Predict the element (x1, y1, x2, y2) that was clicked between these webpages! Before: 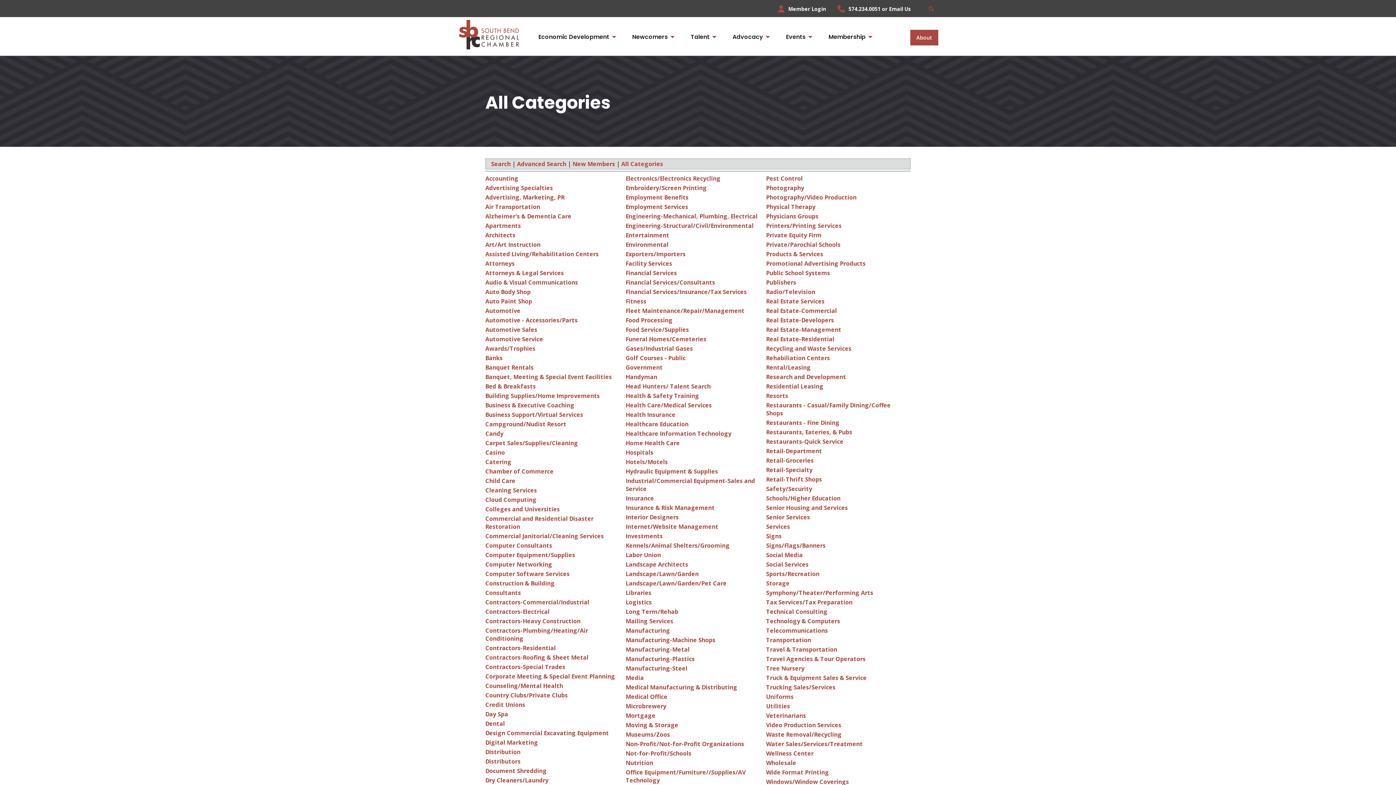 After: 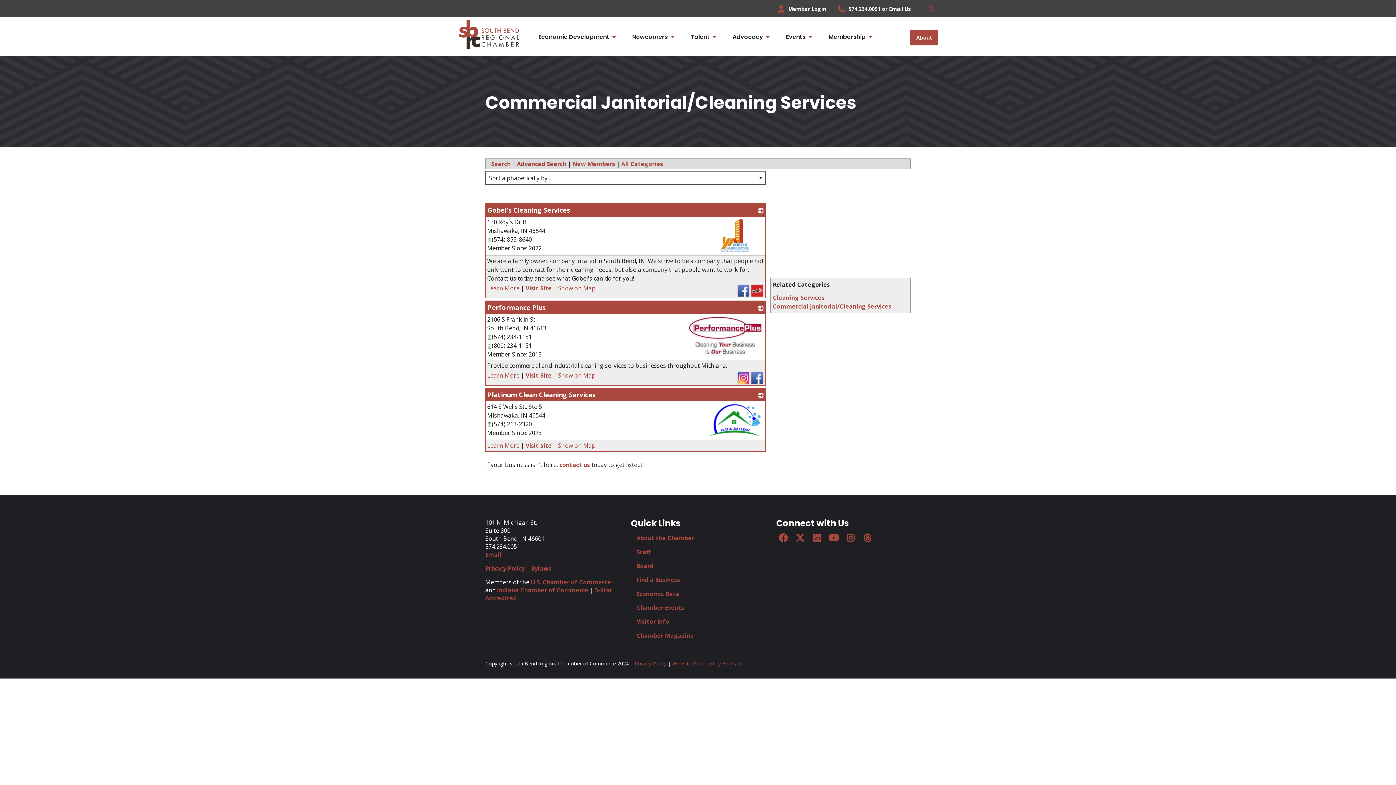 Action: bbox: (485, 532, 604, 540) label: Commercial Janitorial/Cleaning Services